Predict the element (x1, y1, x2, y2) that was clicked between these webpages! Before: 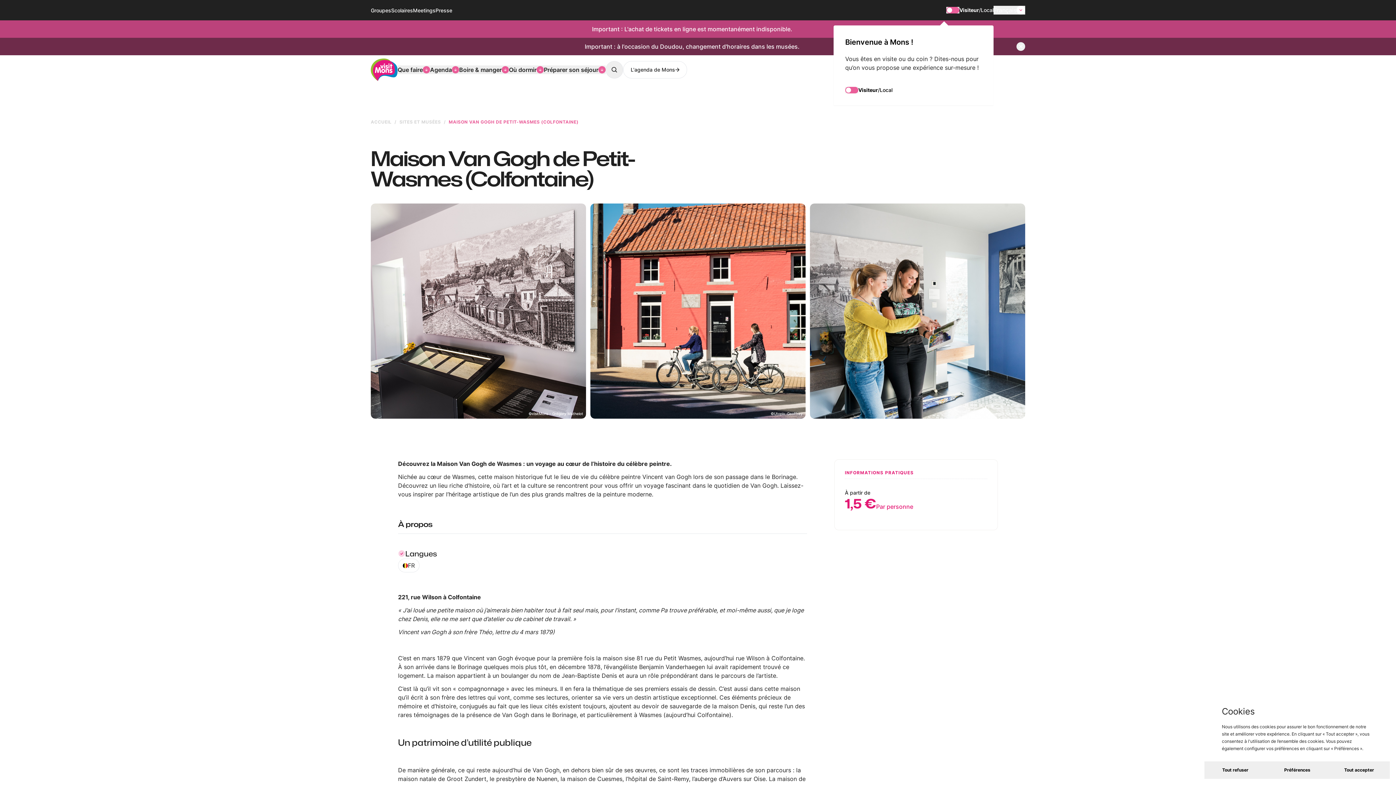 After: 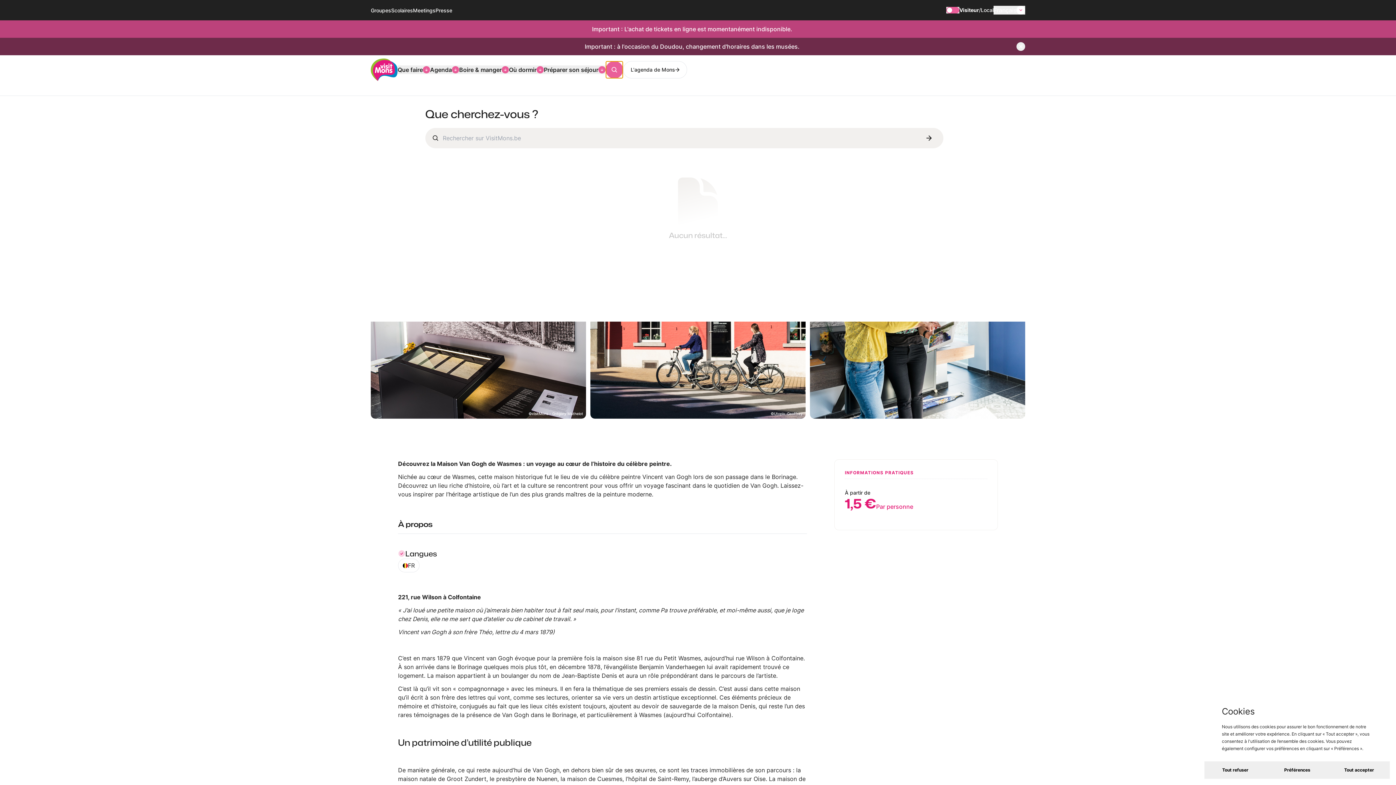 Action: label: Search bbox: (605, 61, 623, 78)